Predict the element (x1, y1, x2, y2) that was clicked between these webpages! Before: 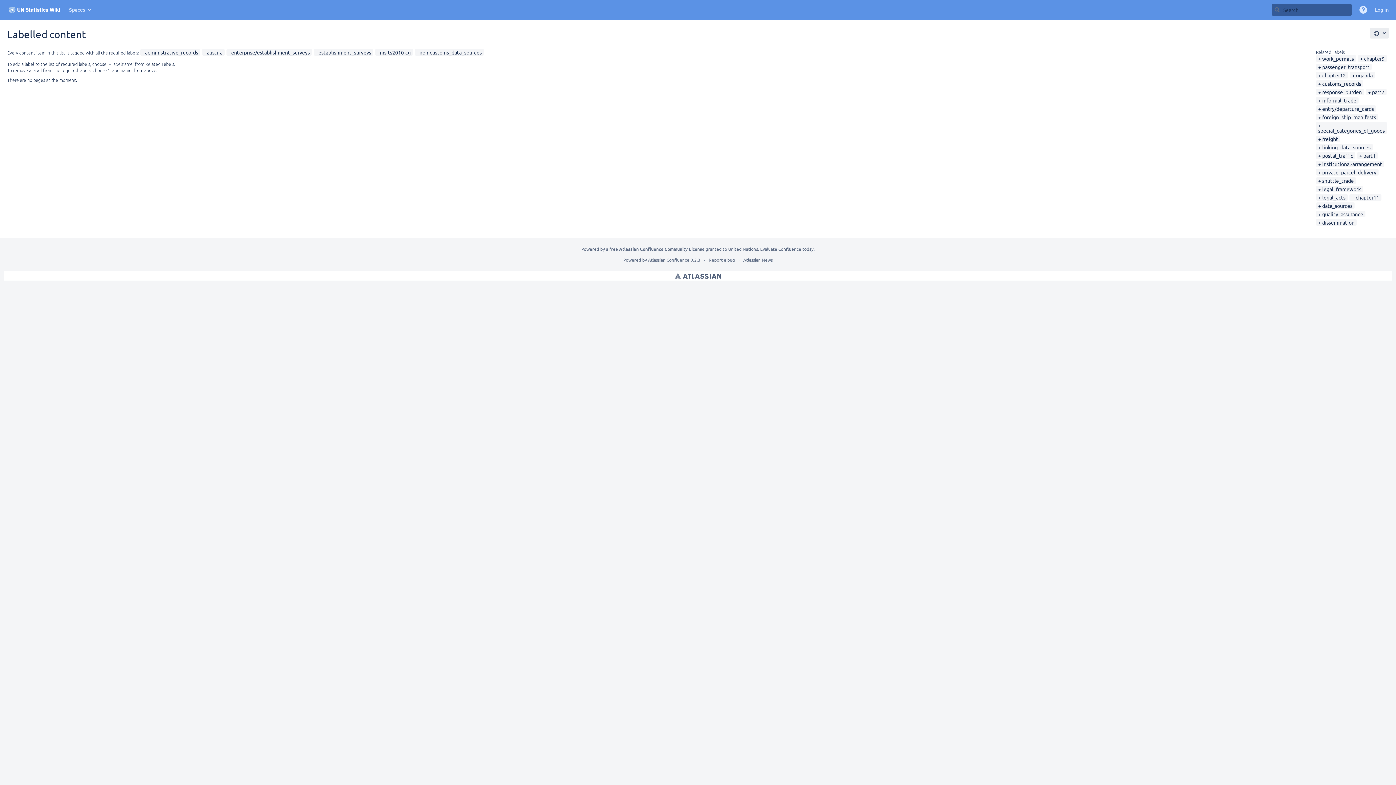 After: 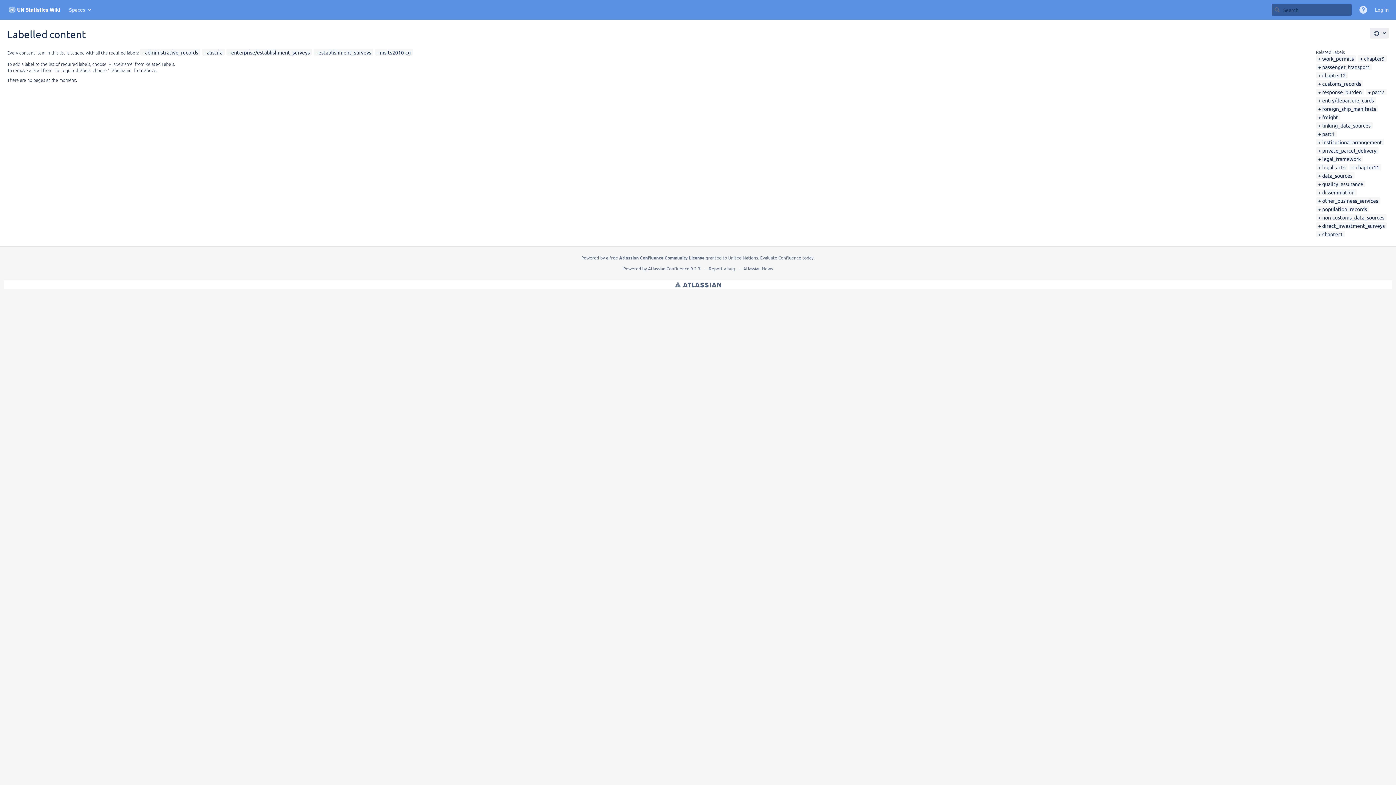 Action: bbox: (417, 49, 481, 55) label: non-customs_data_sources